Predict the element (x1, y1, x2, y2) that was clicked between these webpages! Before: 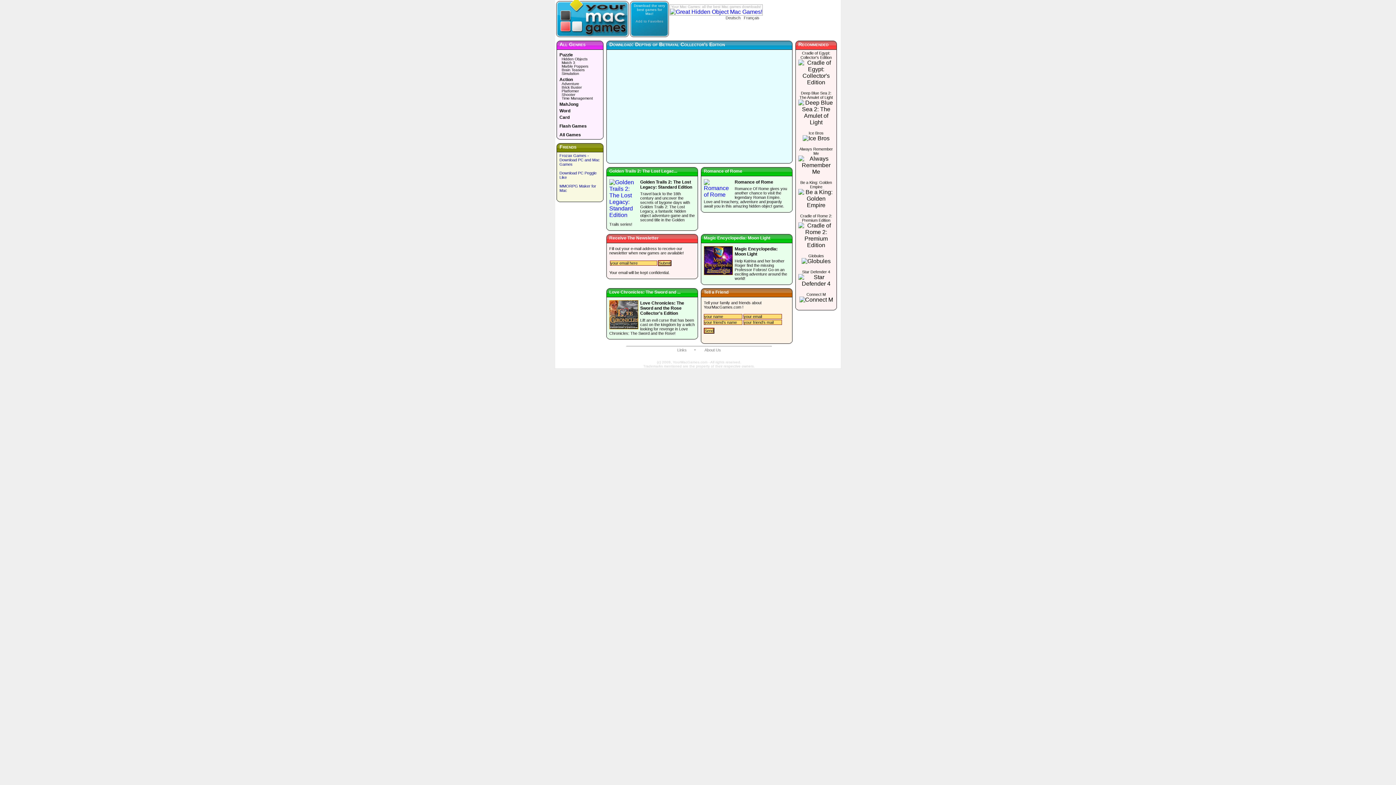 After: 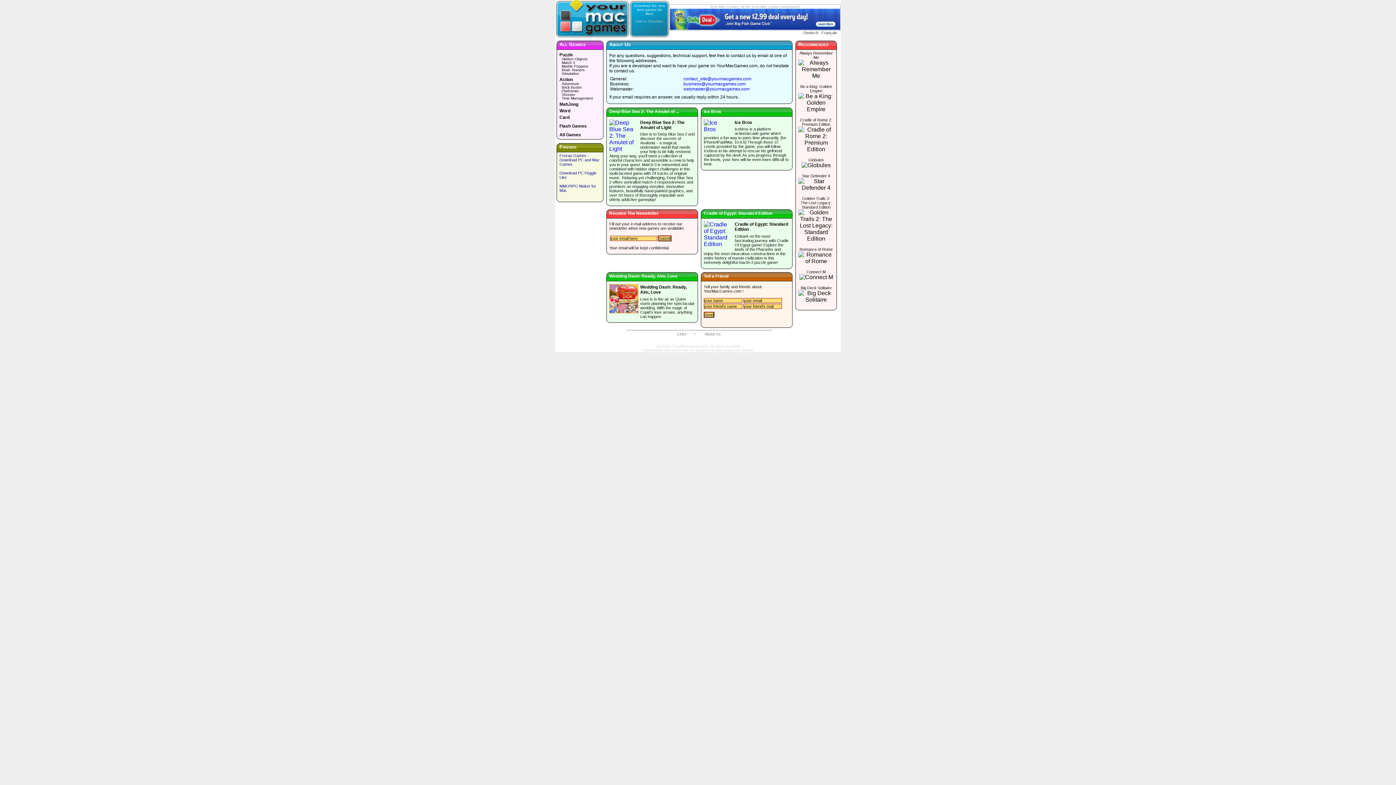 Action: bbox: (704, 347, 721, 352) label: About Us